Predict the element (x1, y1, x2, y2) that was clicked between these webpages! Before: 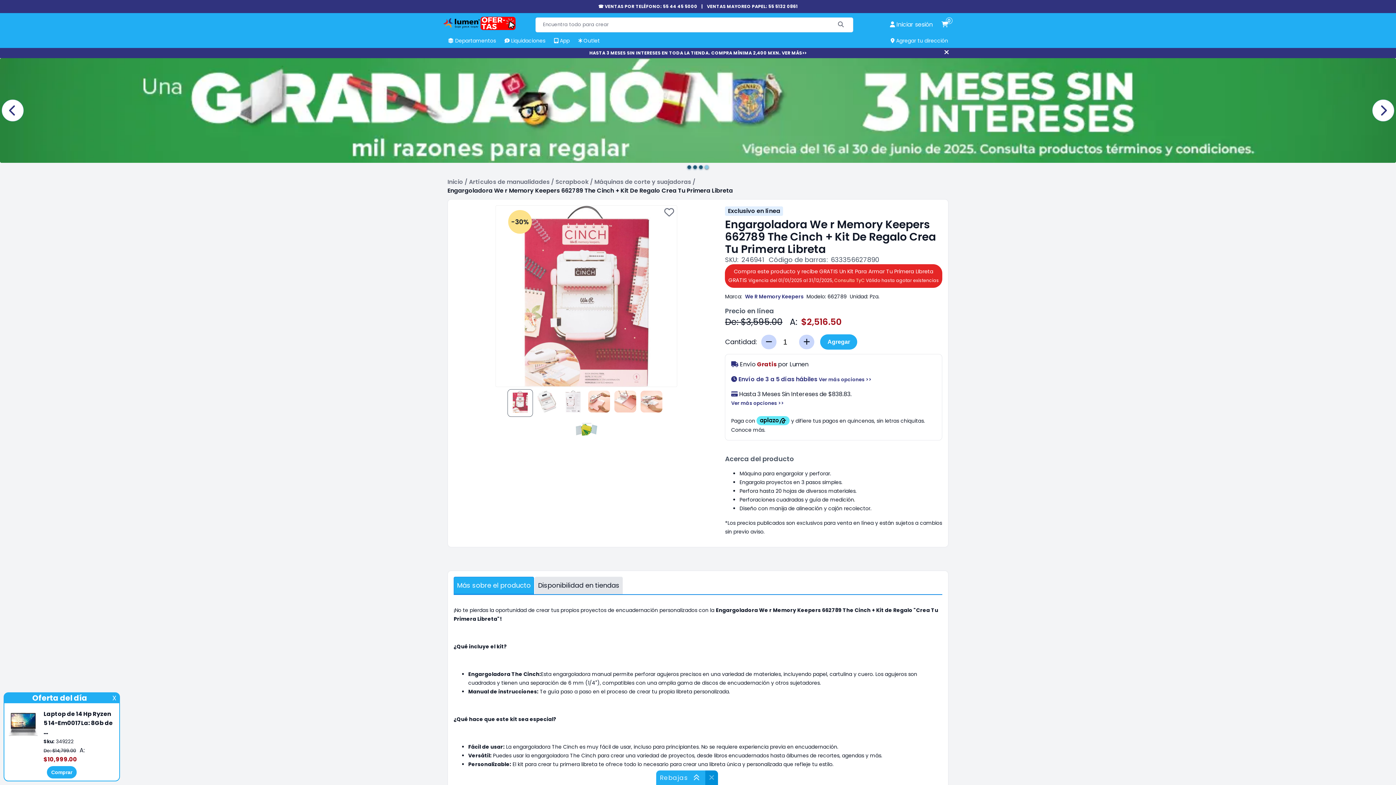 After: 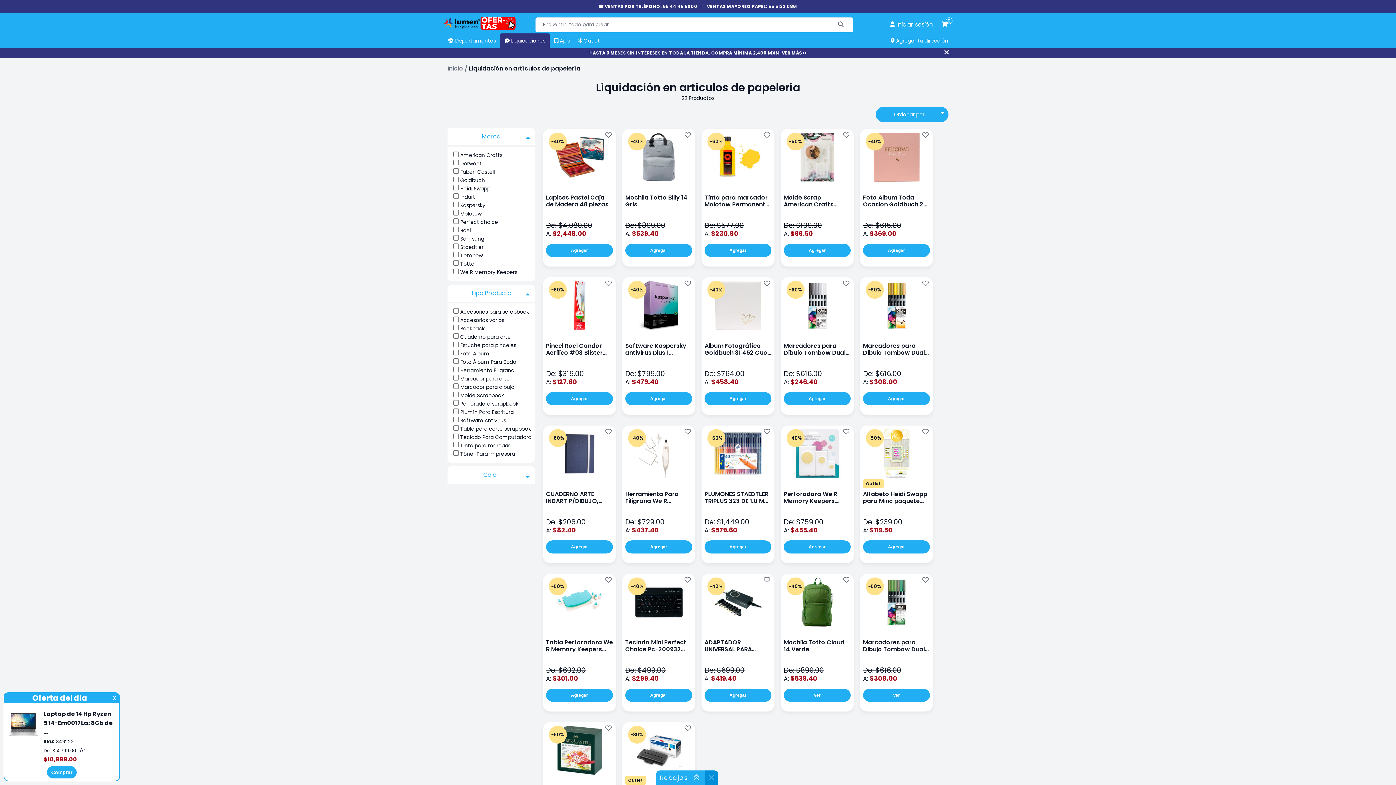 Action: label:  Liquidaciones bbox: (500, 33, 549, 48)